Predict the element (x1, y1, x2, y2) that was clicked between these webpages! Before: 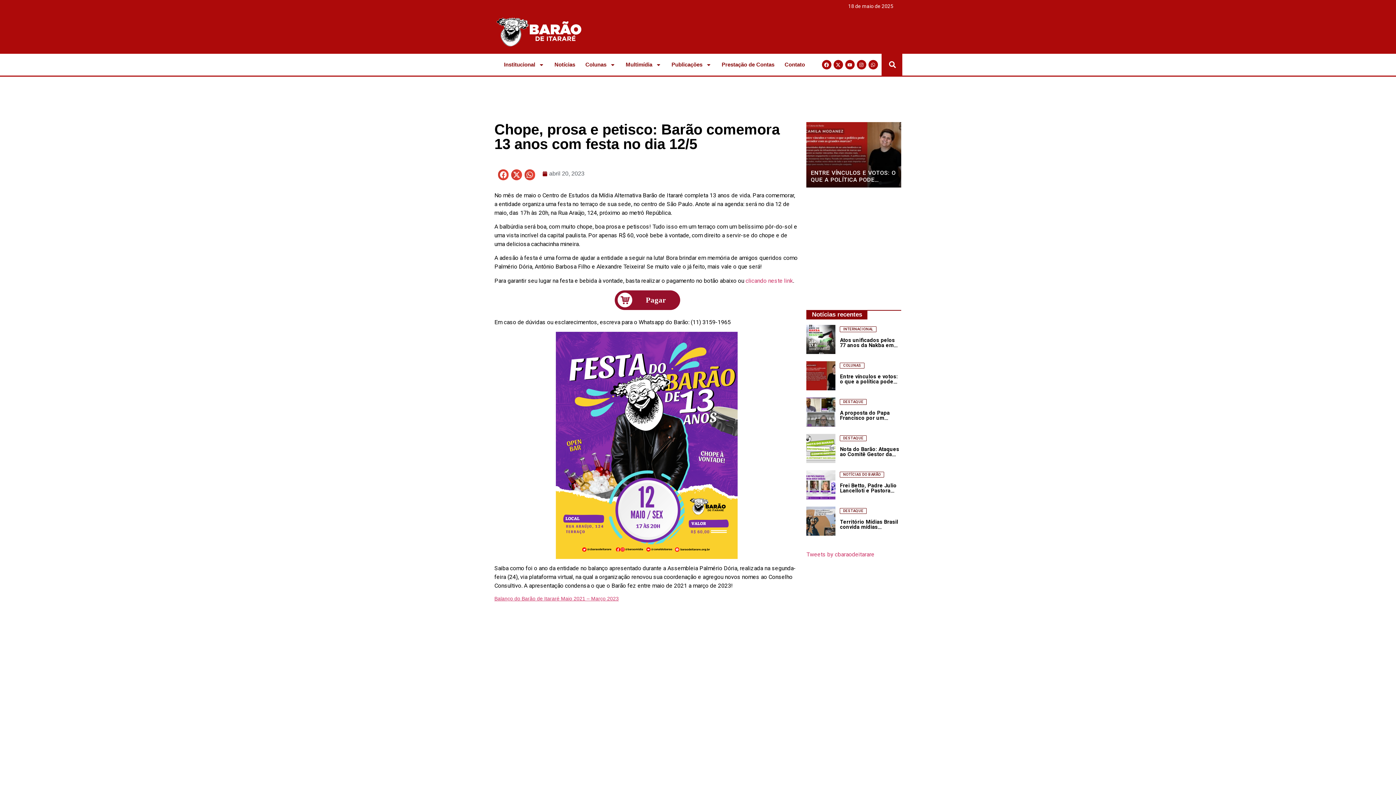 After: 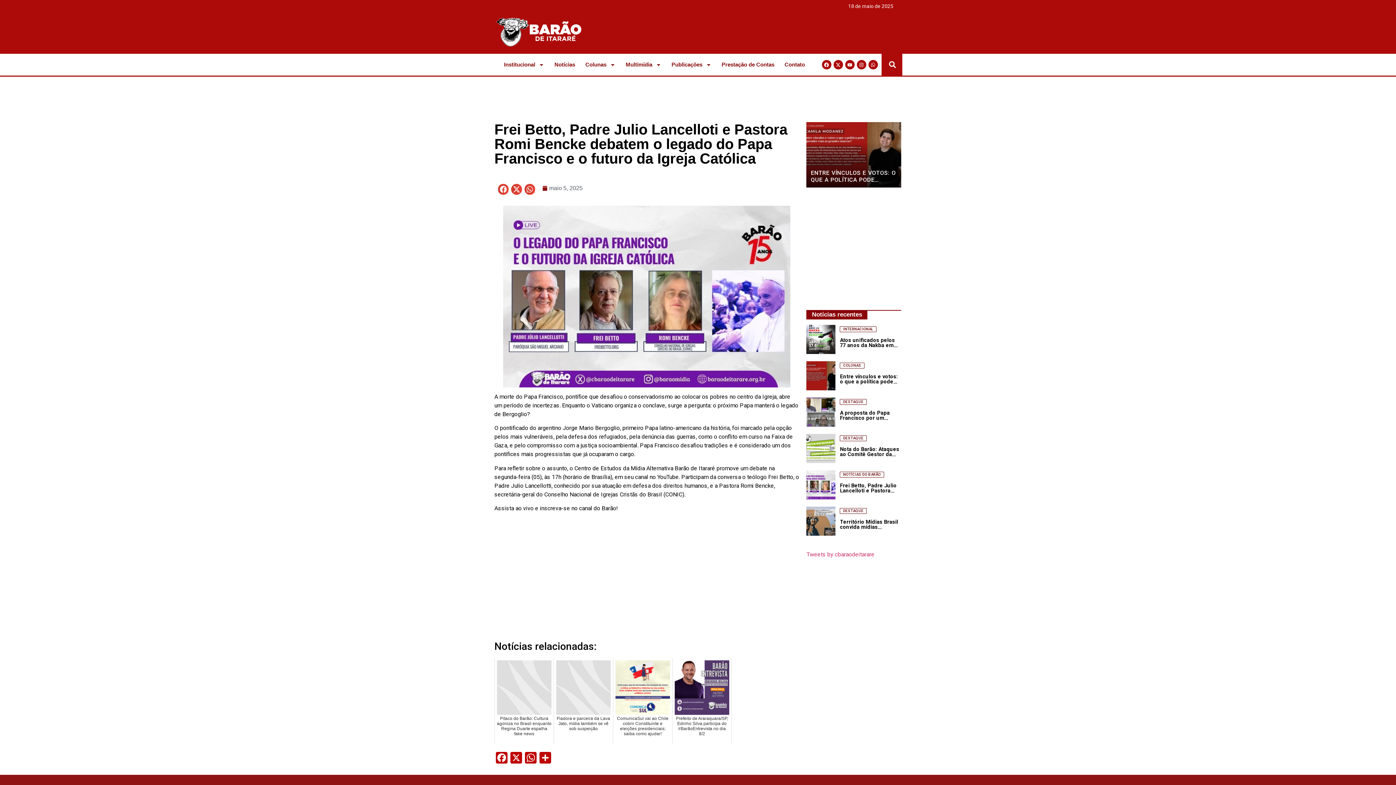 Action: bbox: (803, 470, 905, 499)